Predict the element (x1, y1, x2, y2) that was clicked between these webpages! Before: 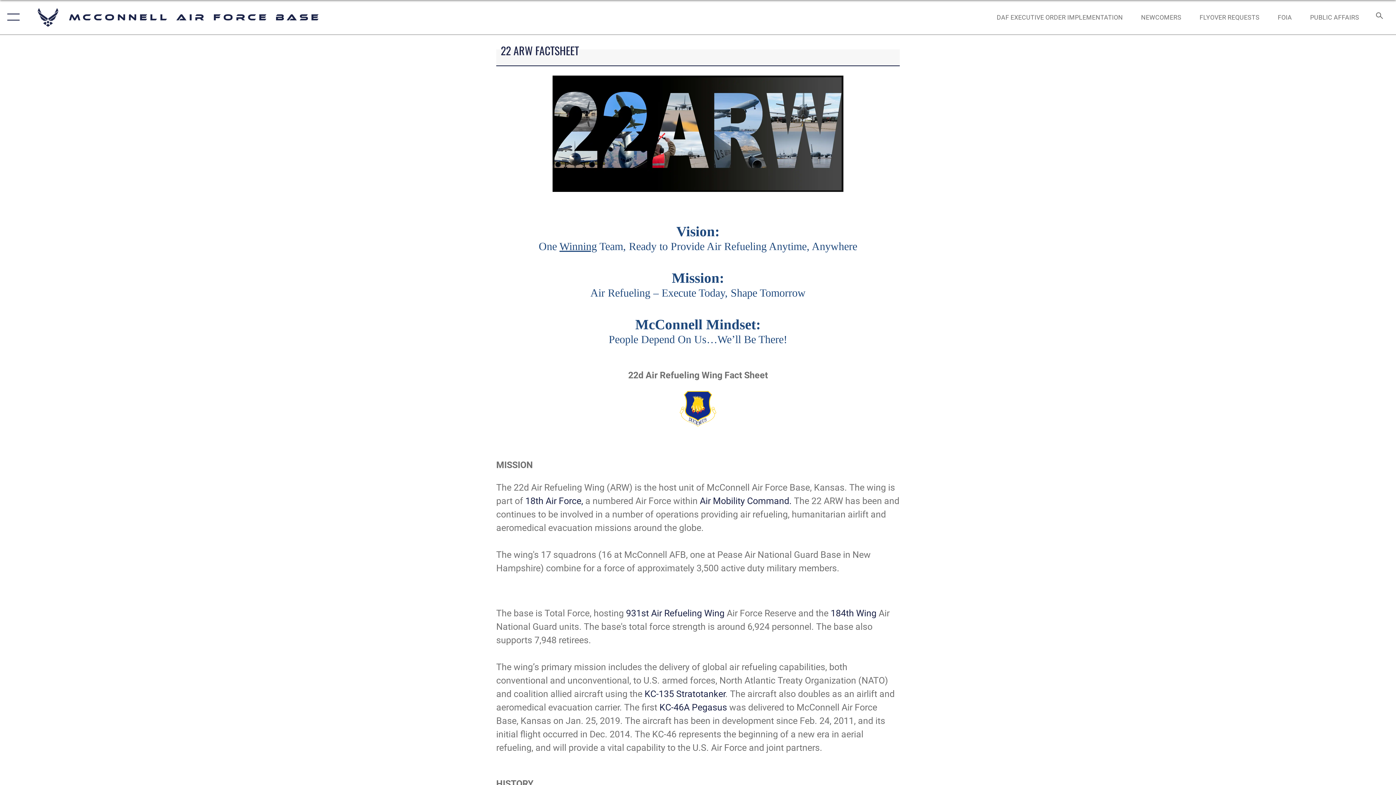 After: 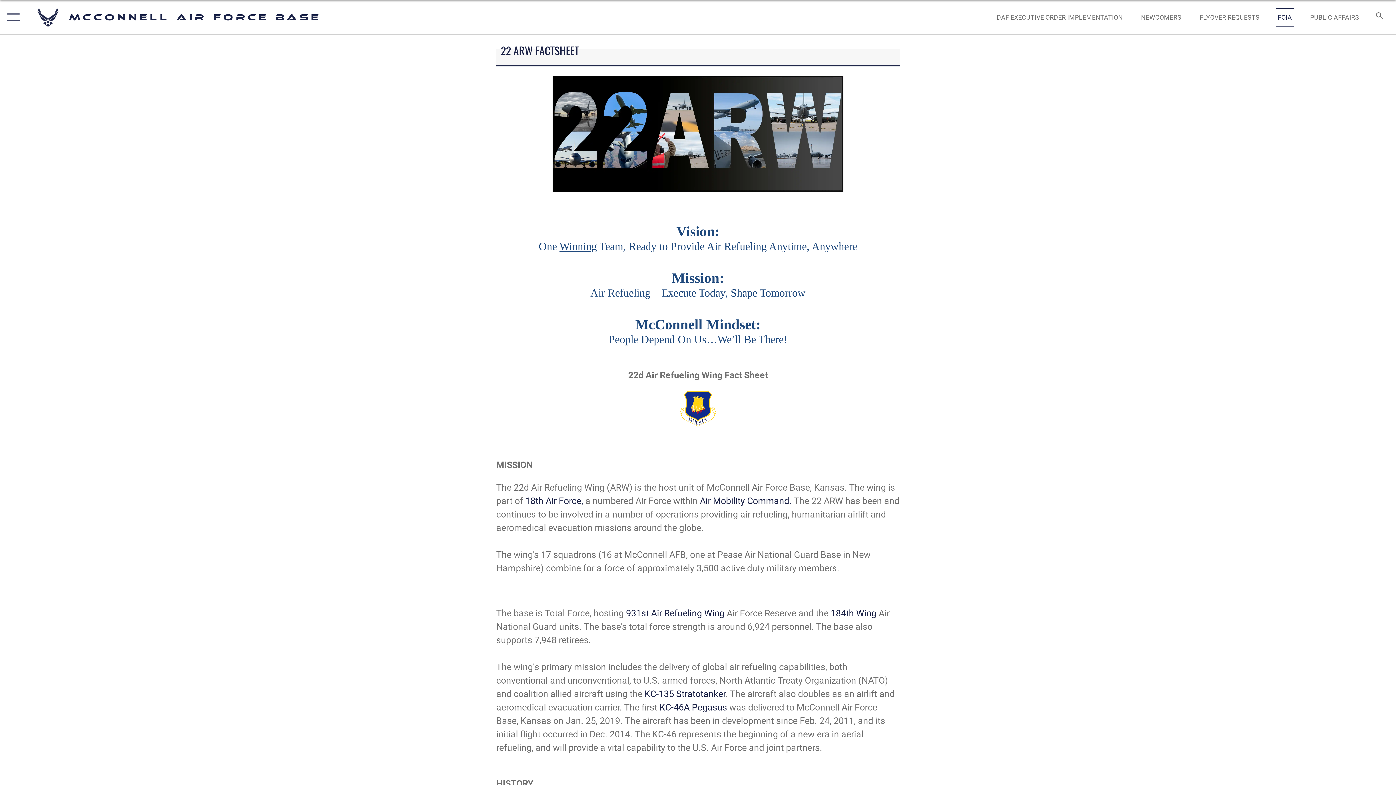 Action: bbox: (1271, 5, 1299, 28) label:  opens in a new window